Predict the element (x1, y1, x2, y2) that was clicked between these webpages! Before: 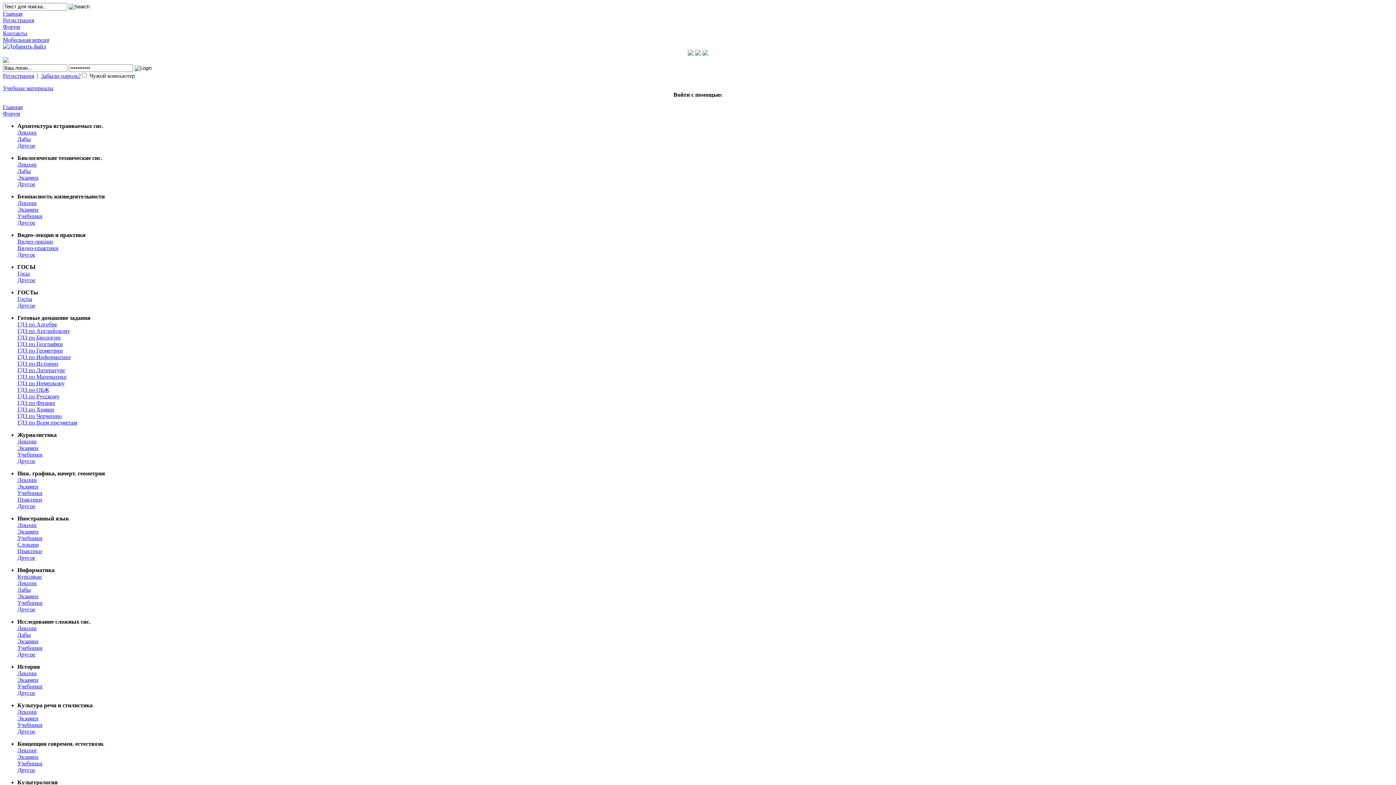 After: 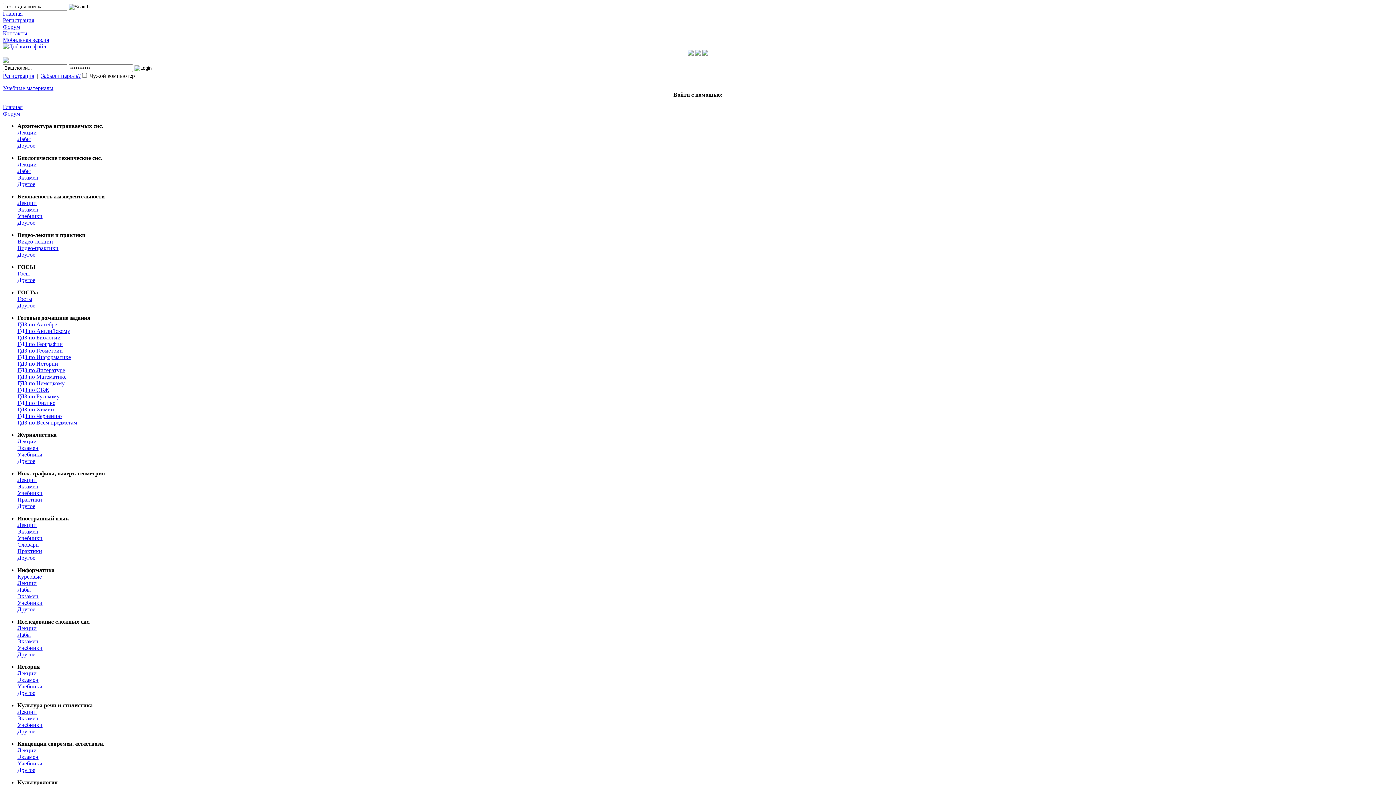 Action: label: Экзамен bbox: (17, 483, 38, 489)